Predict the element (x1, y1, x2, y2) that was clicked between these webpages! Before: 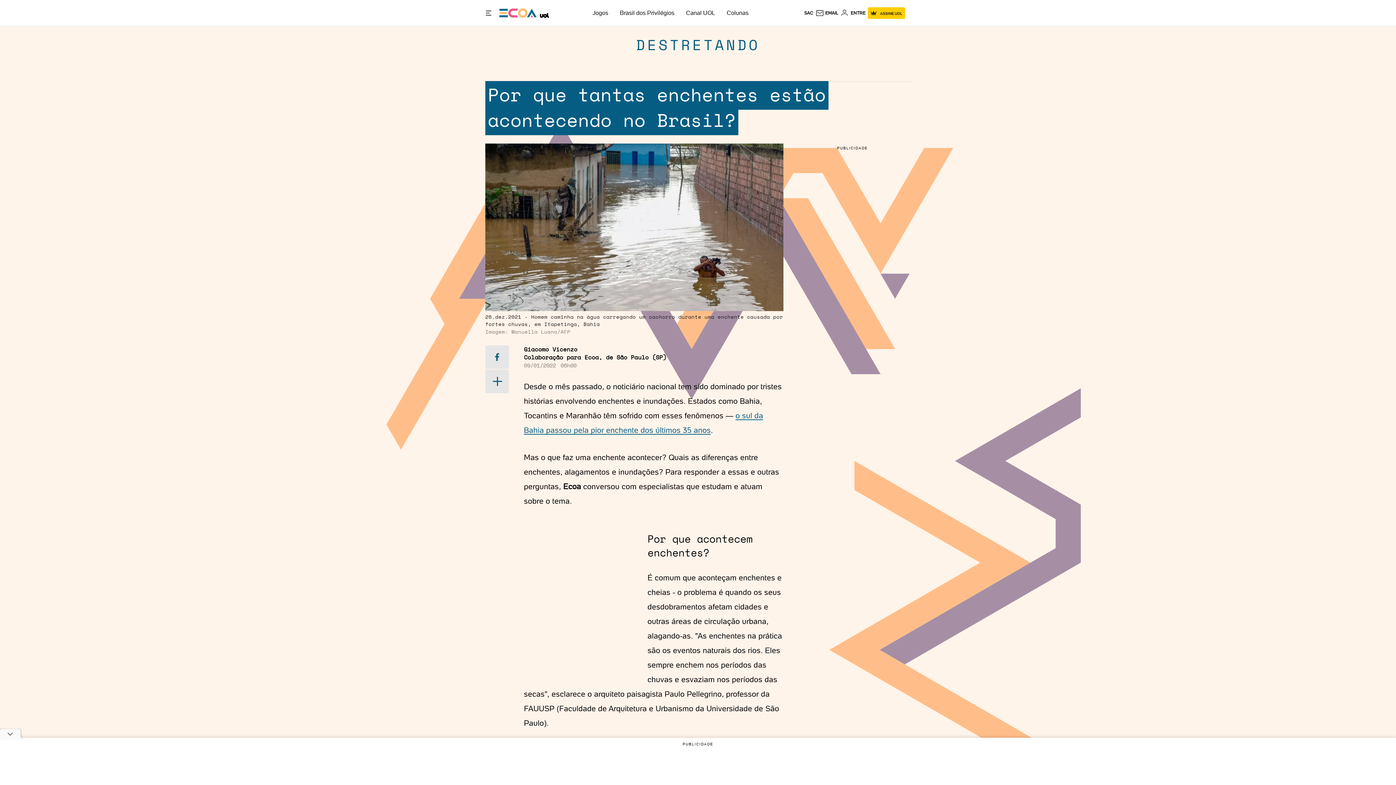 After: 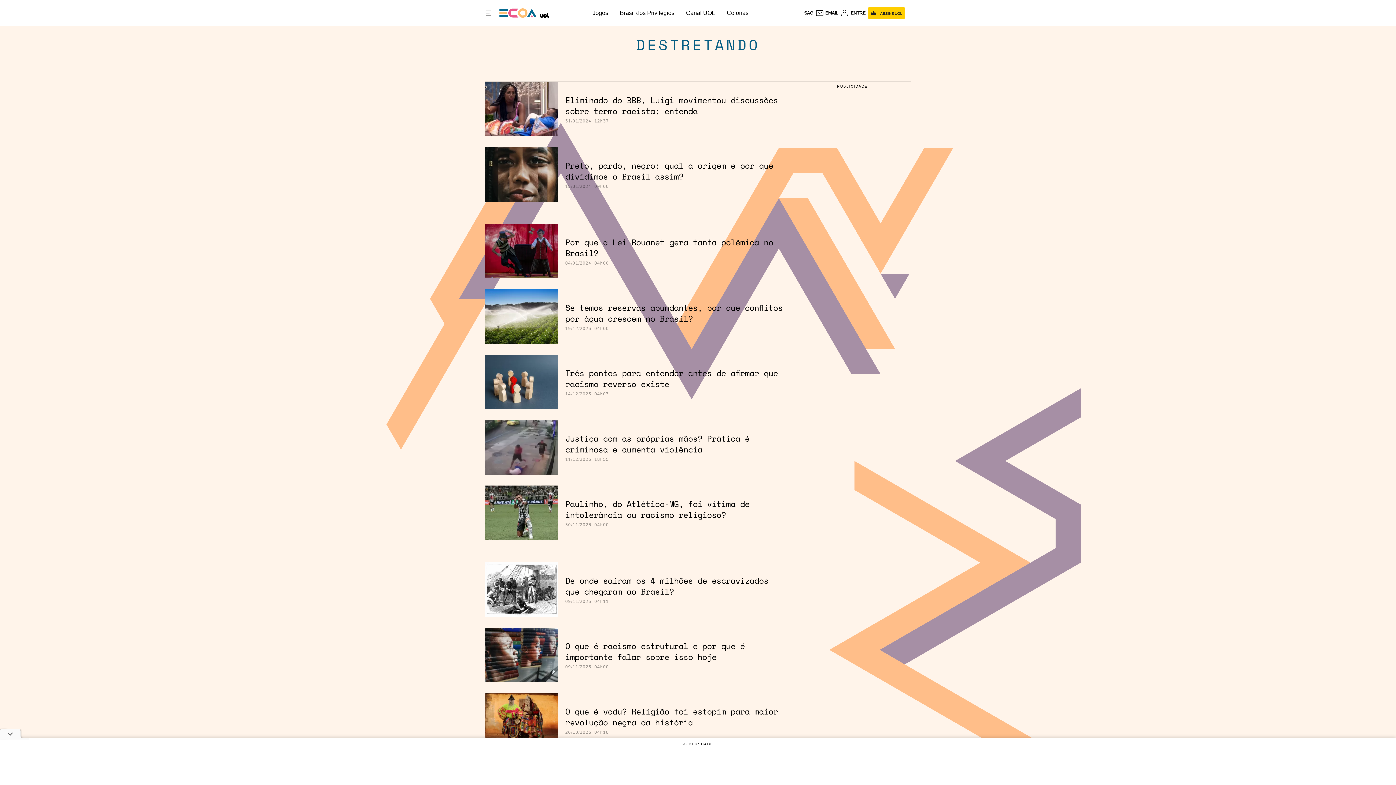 Action: bbox: (636, 33, 760, 55) label: DESTRETANDO